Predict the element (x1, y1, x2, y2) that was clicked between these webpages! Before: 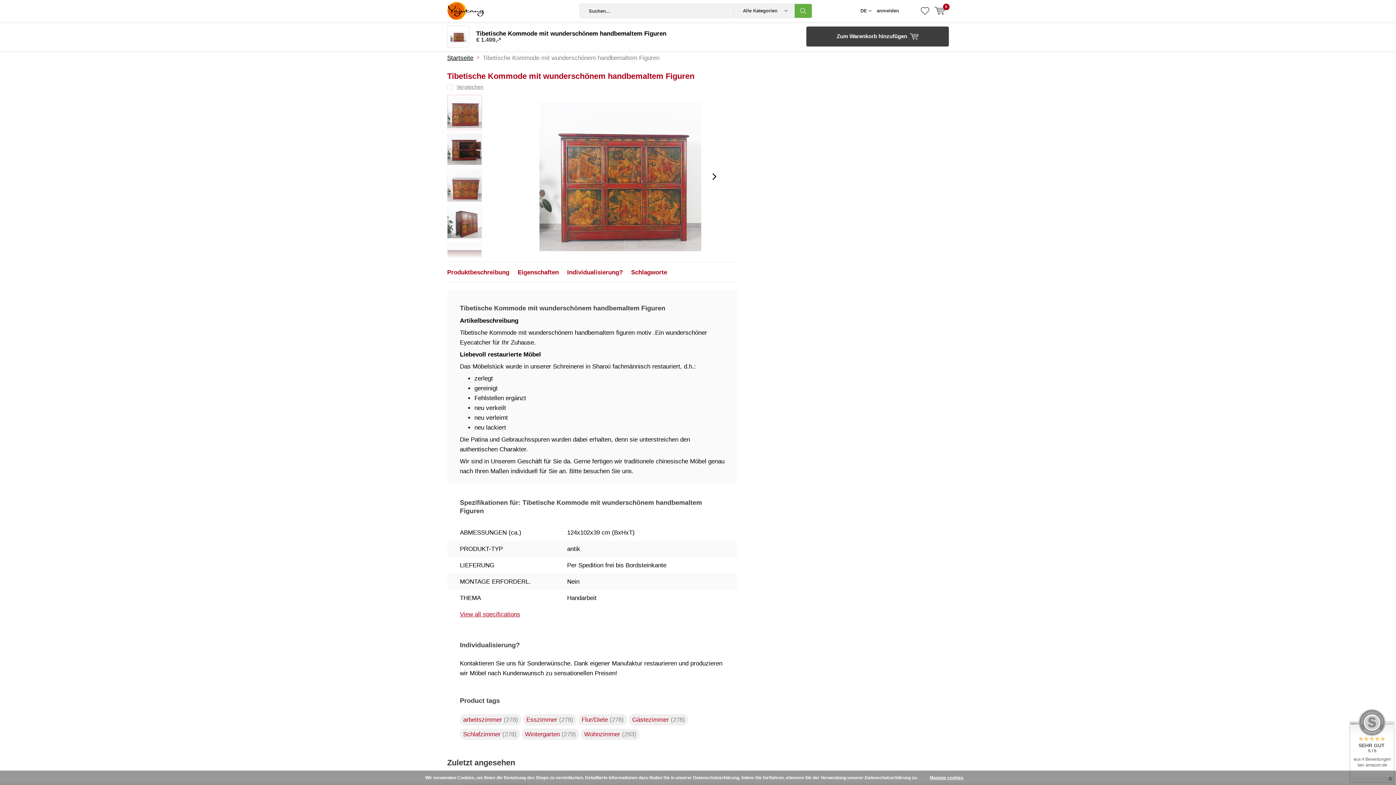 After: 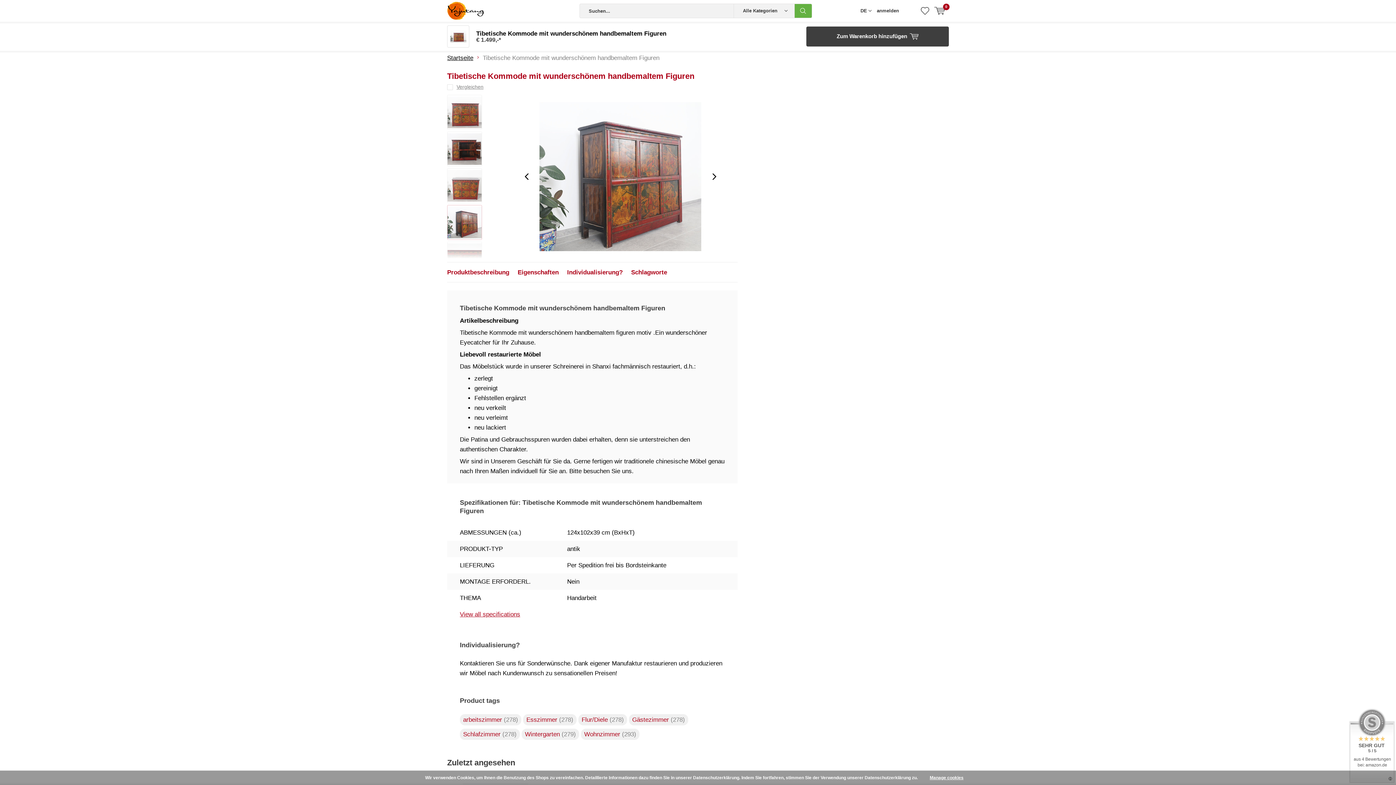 Action: bbox: (447, 205, 482, 240)